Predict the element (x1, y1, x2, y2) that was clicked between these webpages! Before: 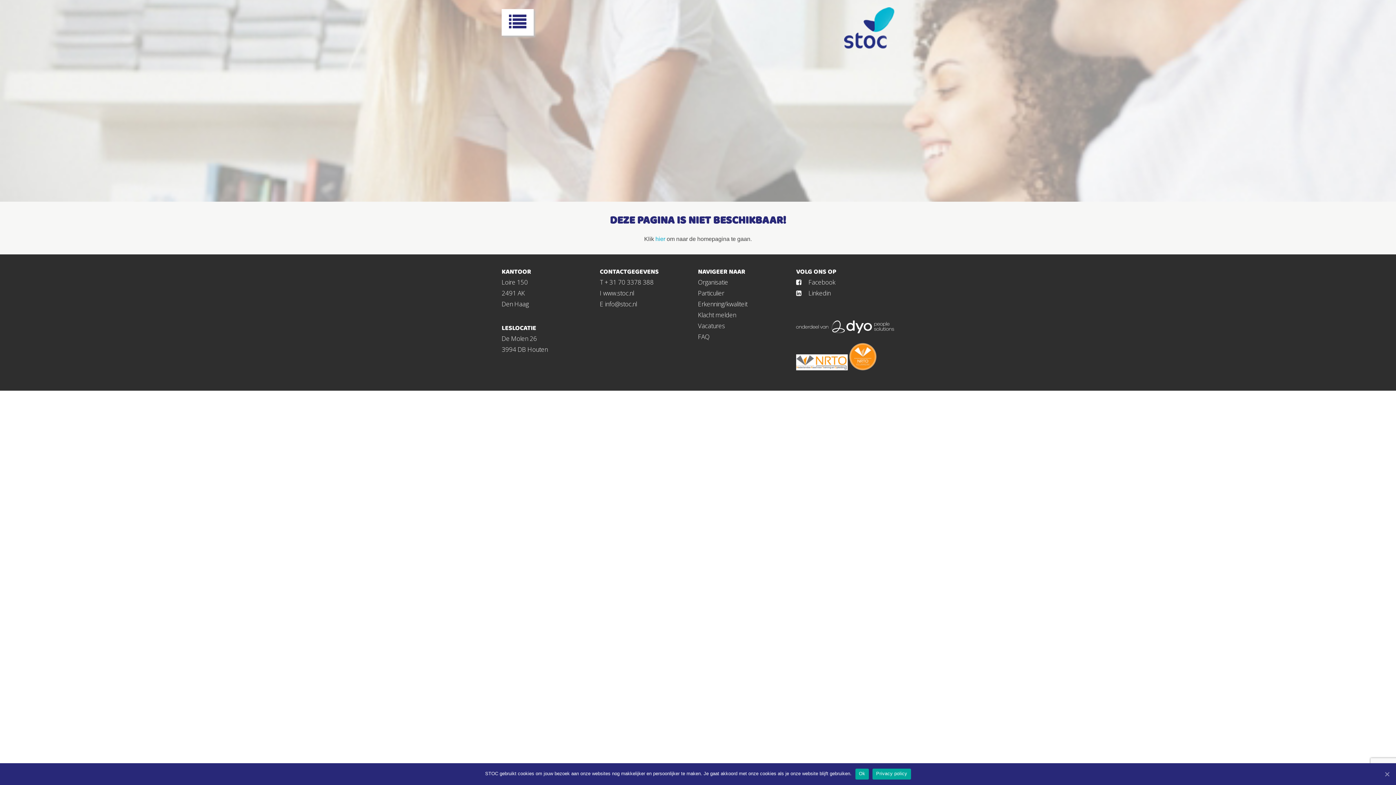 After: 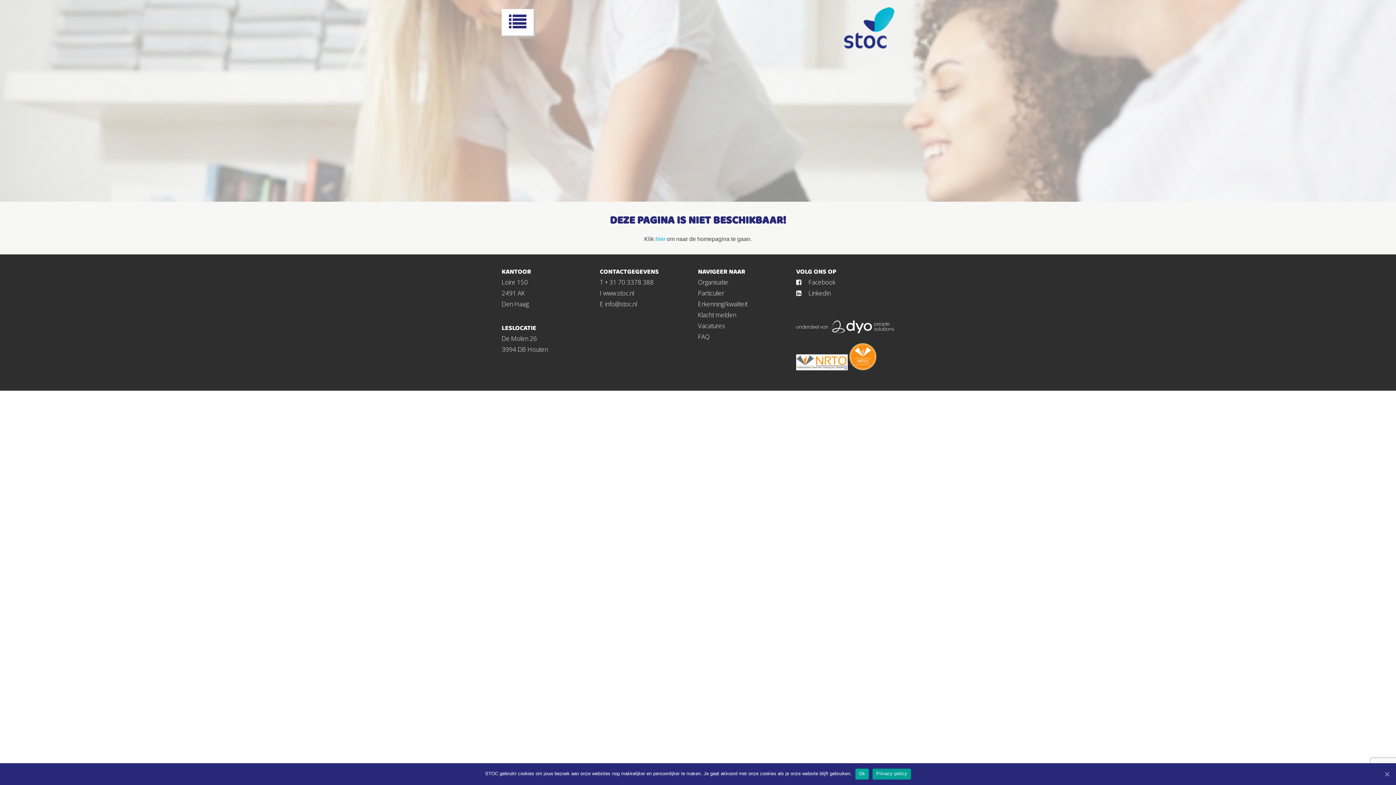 Action: bbox: (872, 769, 911, 780) label: Privacy policy